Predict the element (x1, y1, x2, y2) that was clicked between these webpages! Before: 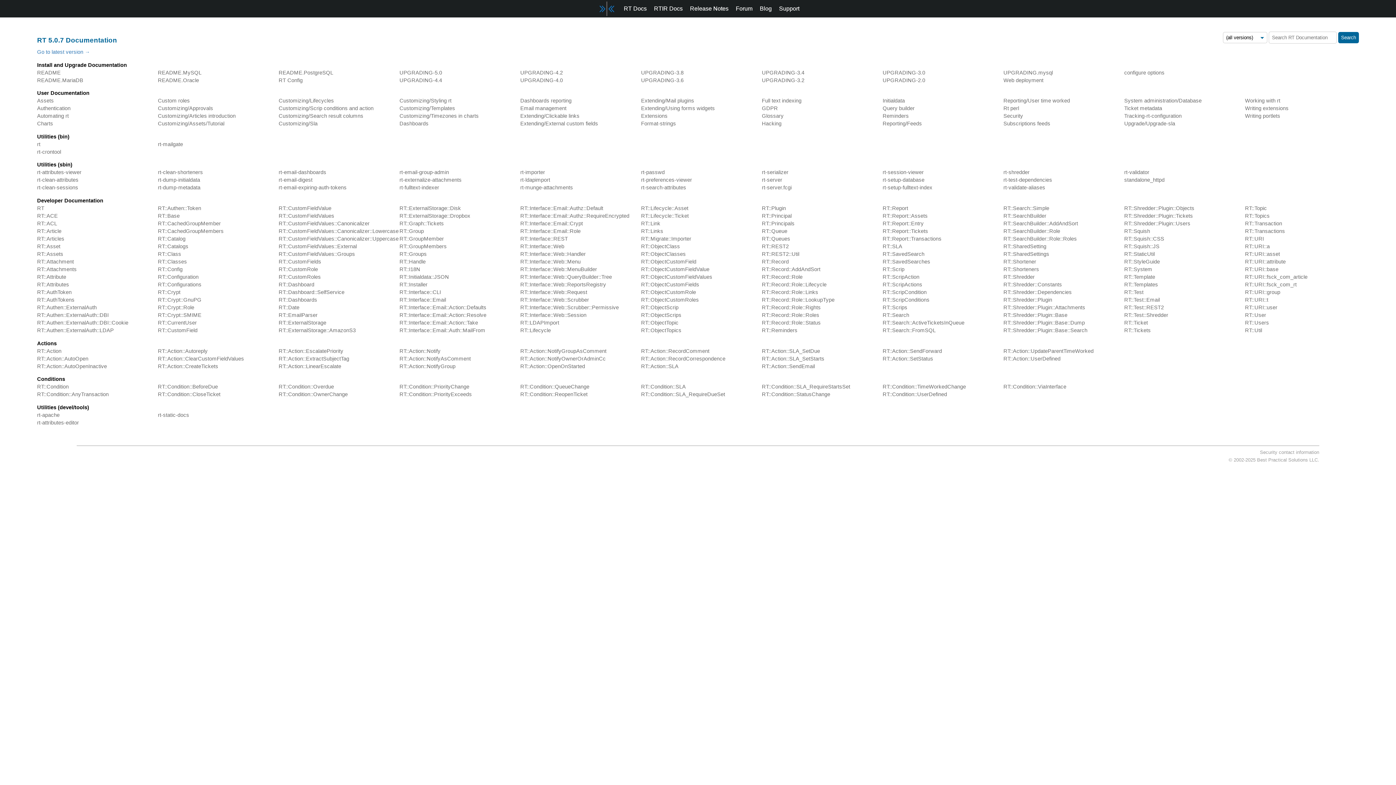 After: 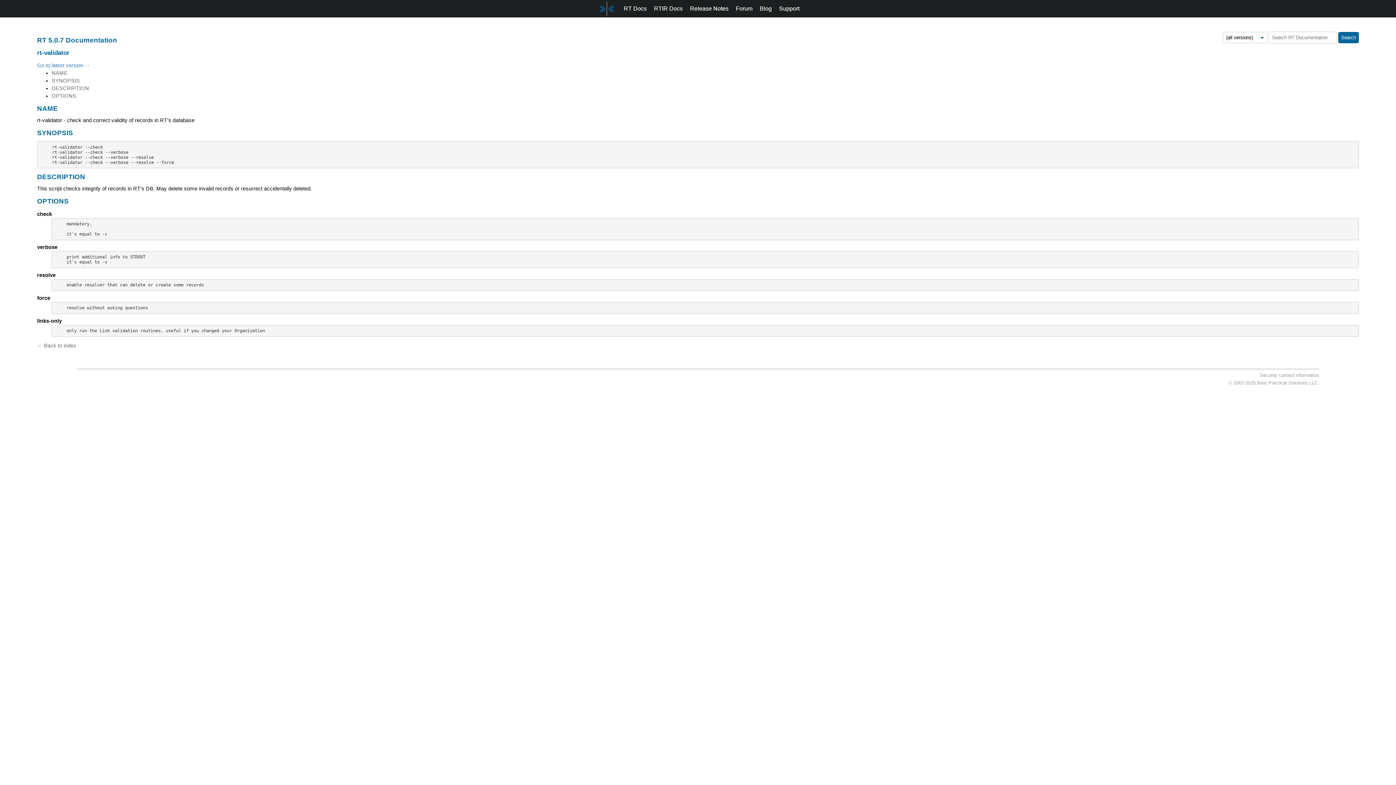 Action: bbox: (1124, 169, 1149, 175) label: rt-validator